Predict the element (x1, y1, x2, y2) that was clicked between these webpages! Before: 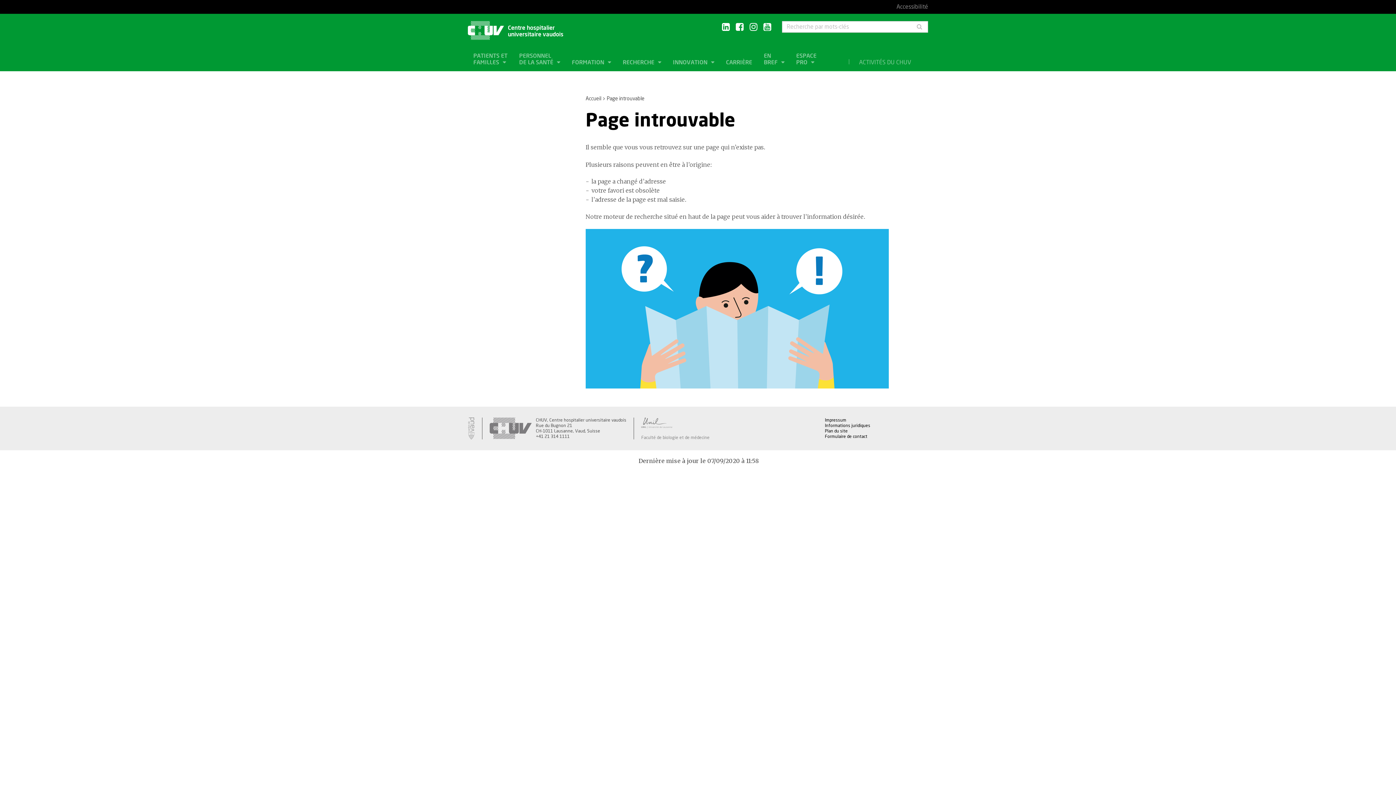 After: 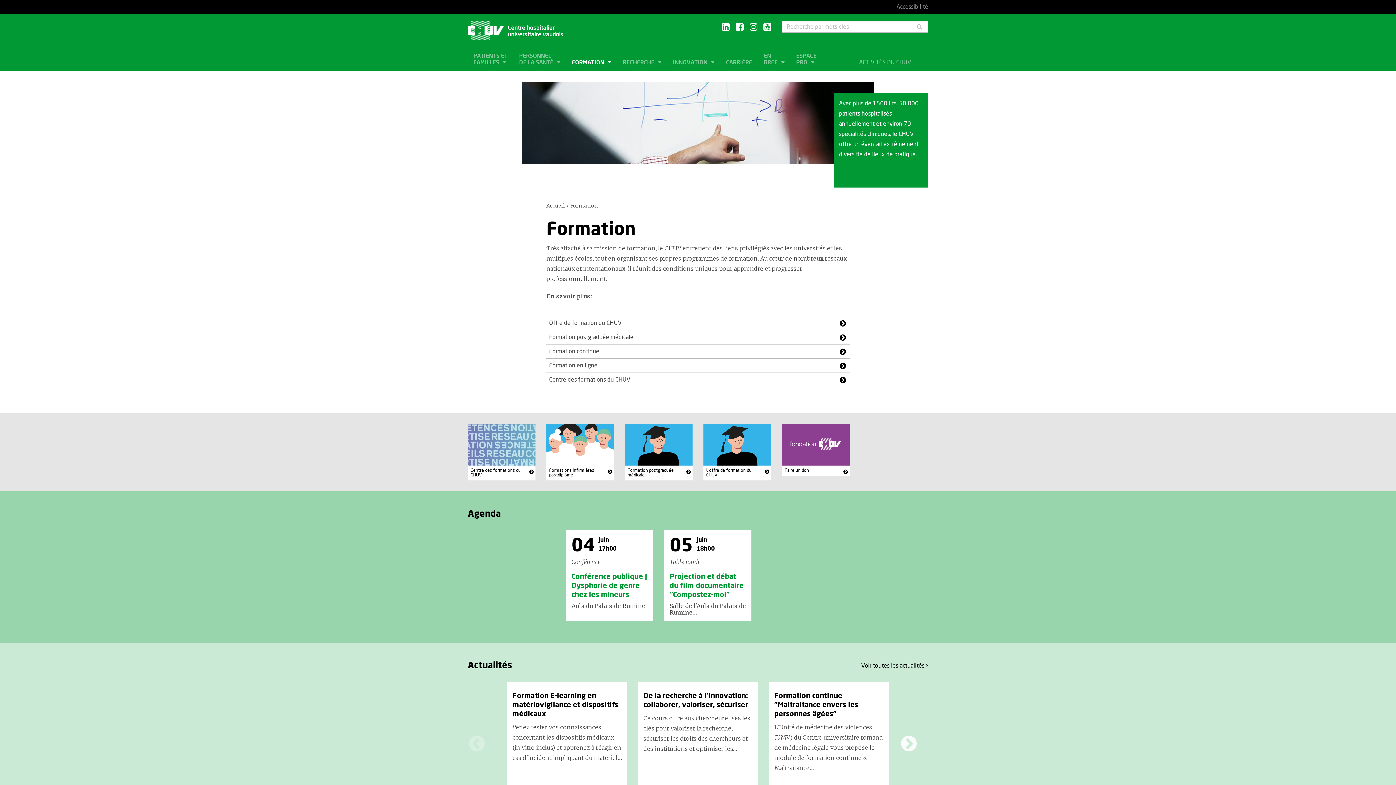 Action: label: FORMATION  bbox: (566, 53, 616, 71)